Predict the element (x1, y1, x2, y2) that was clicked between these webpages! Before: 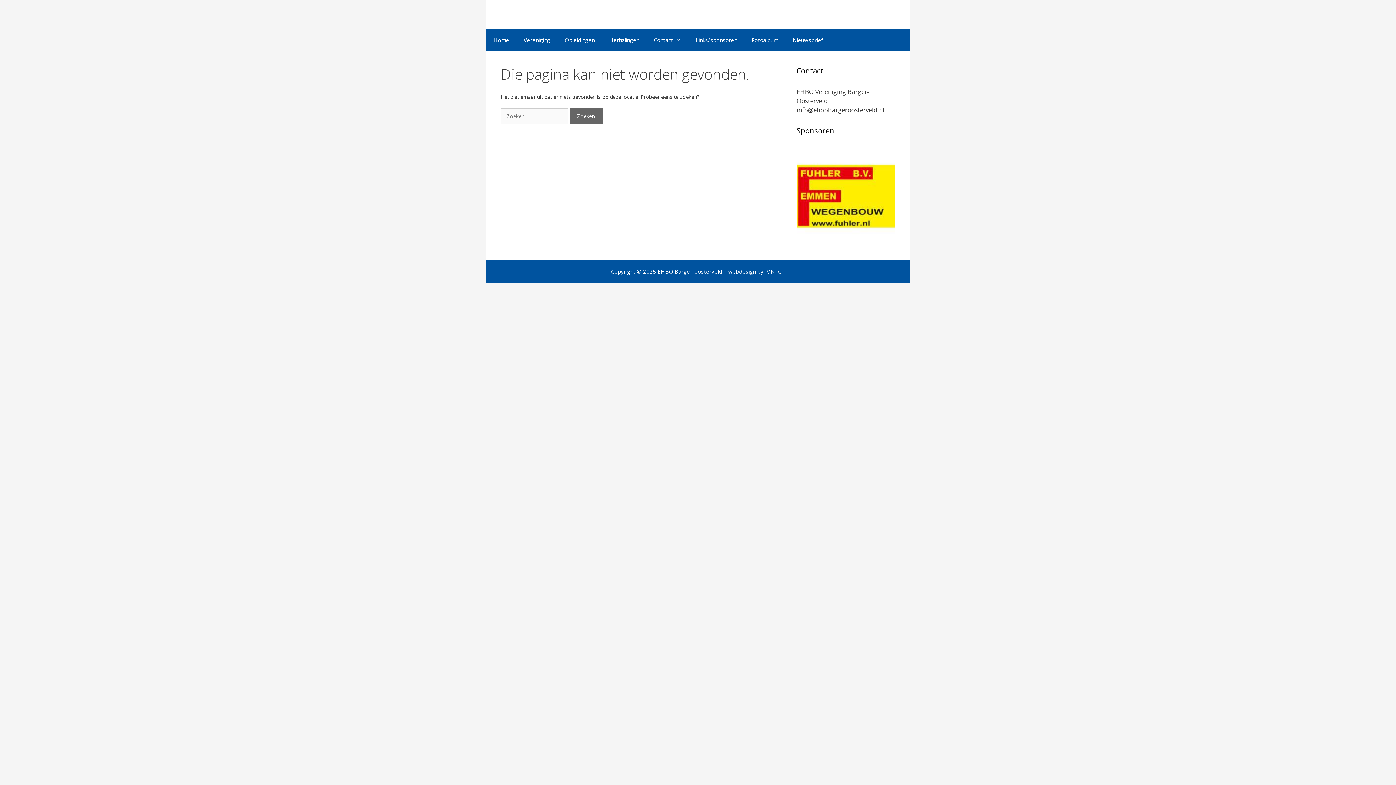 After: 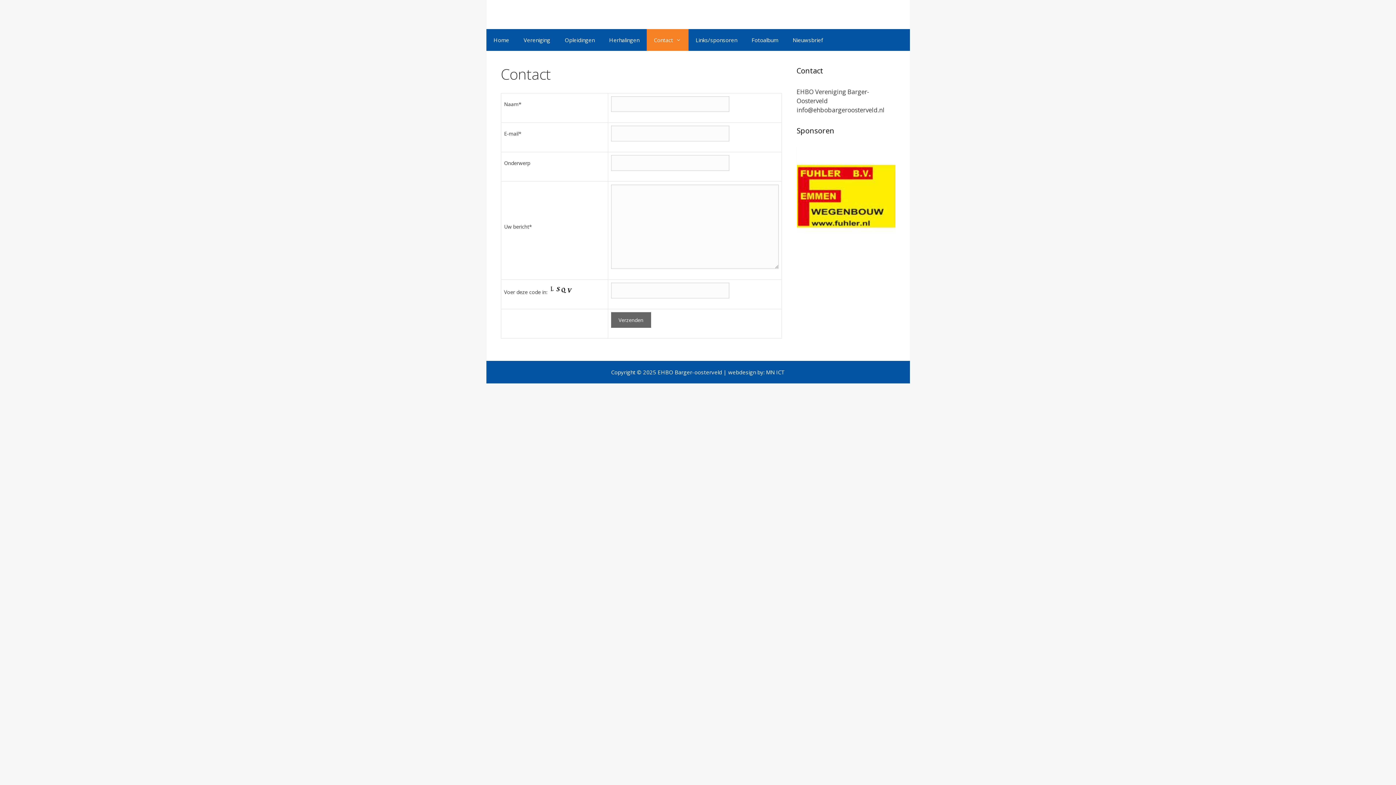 Action: bbox: (646, 29, 688, 50) label: Contact